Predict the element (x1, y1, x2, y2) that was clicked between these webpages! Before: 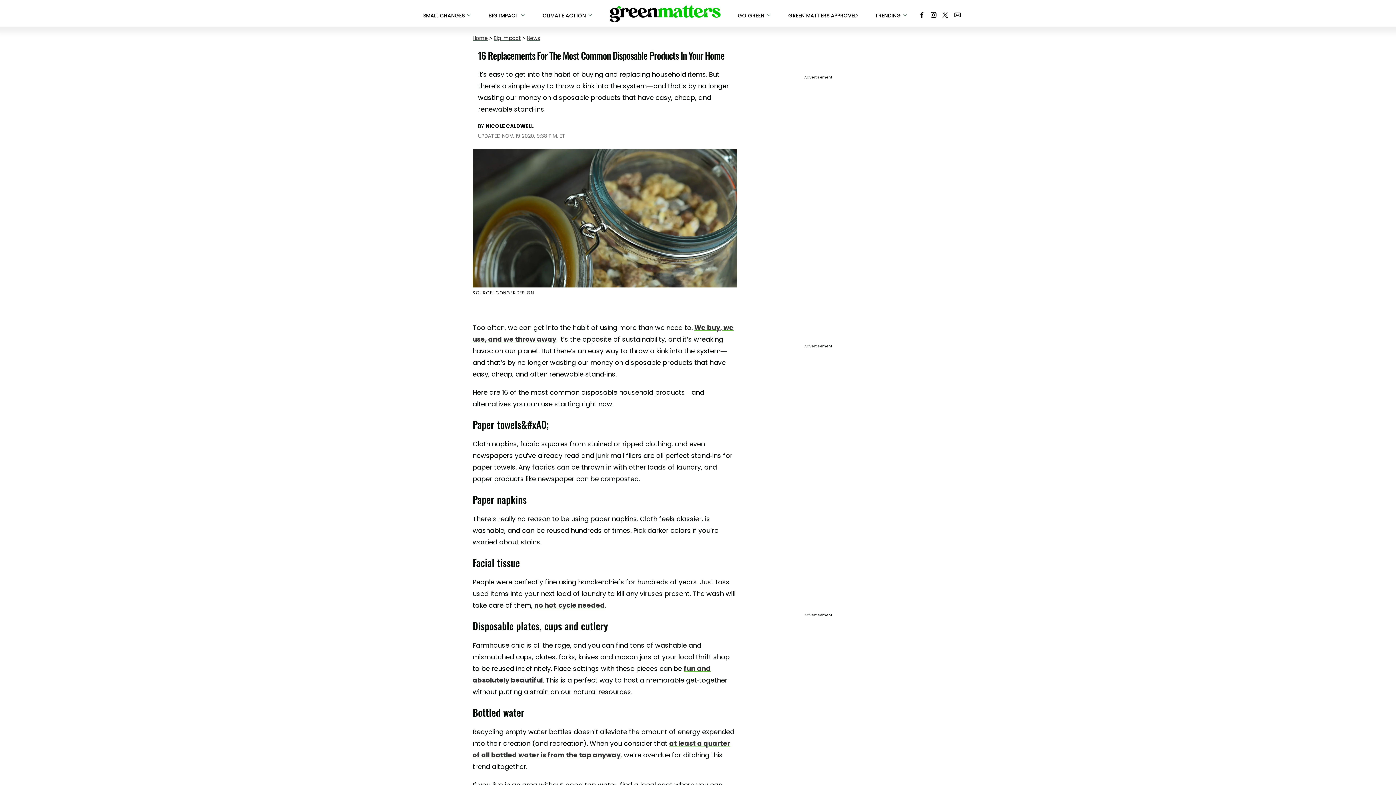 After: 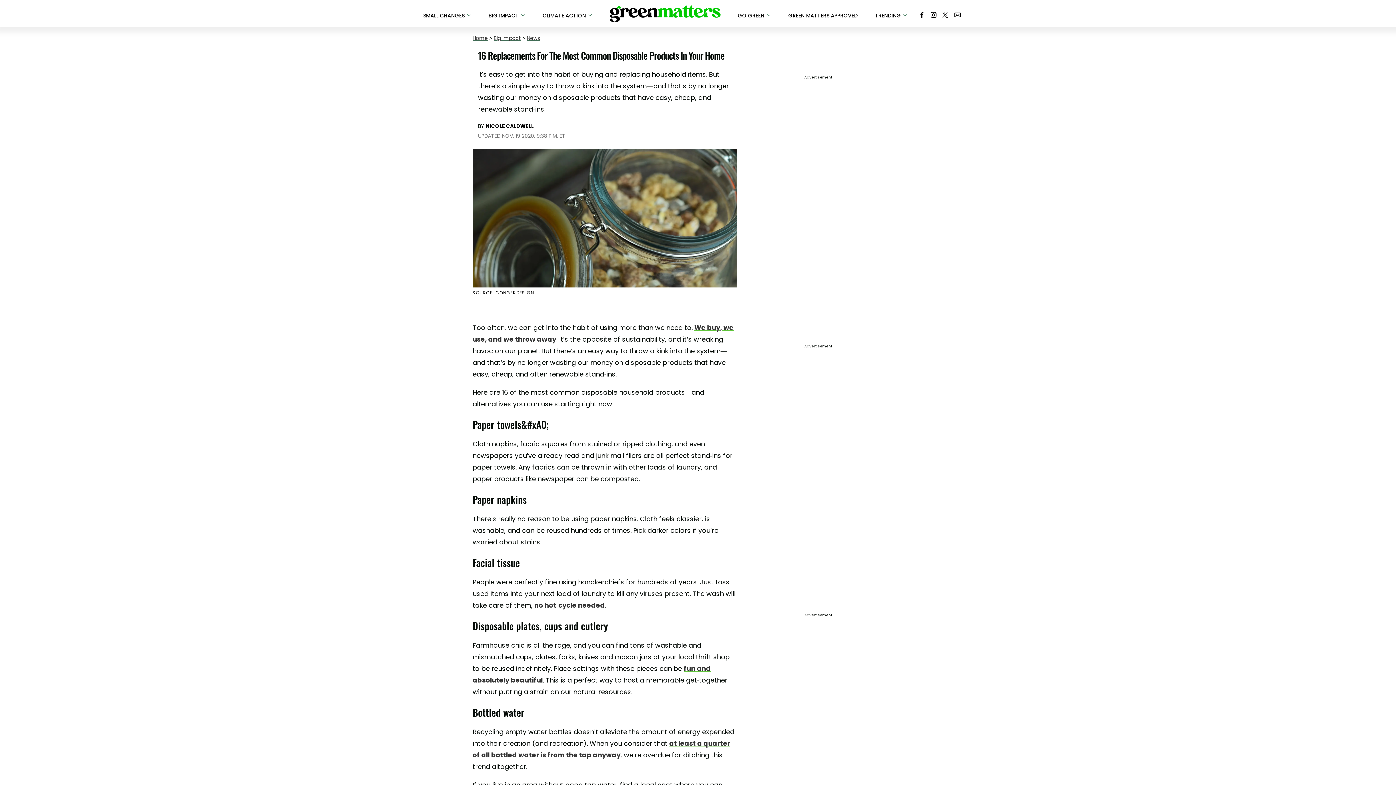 Action: bbox: (942, 4, 948, 22)